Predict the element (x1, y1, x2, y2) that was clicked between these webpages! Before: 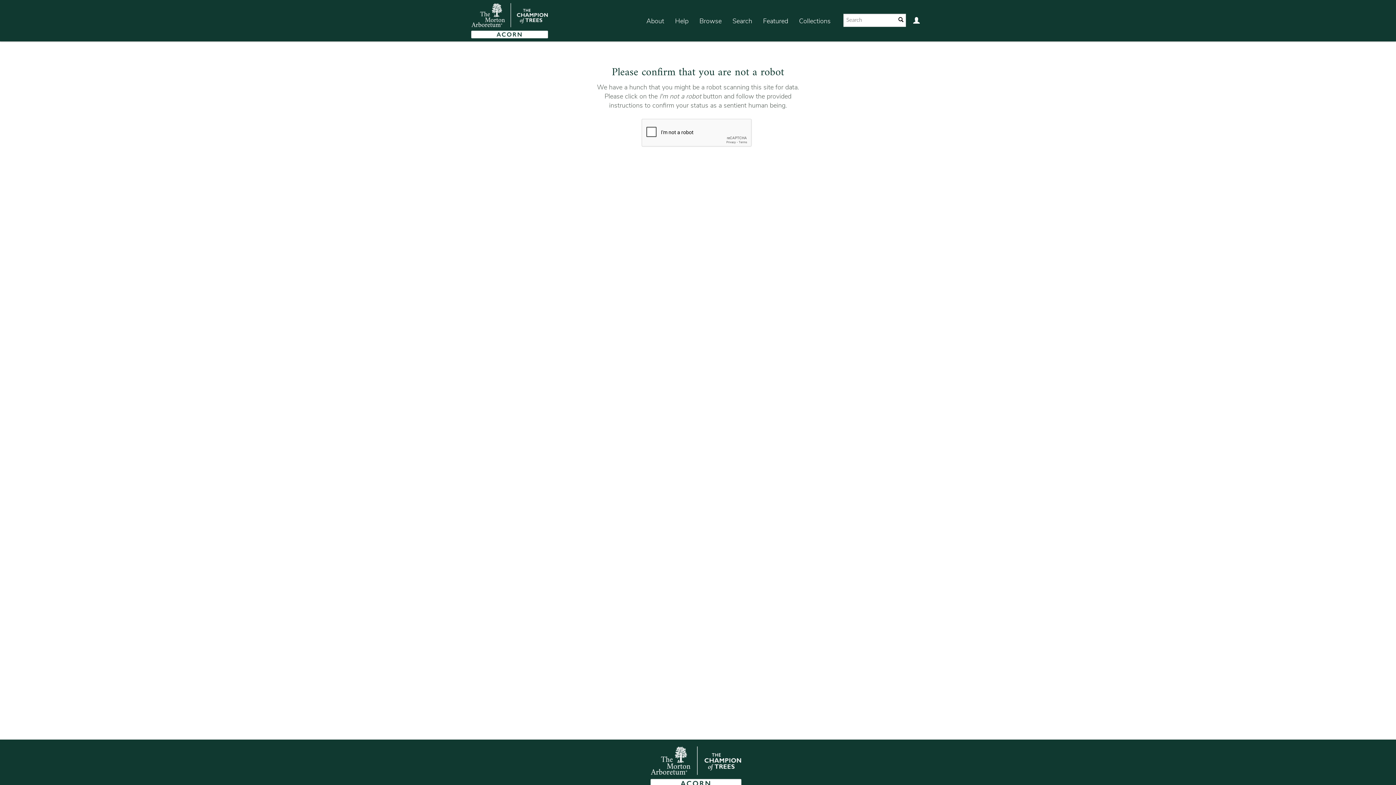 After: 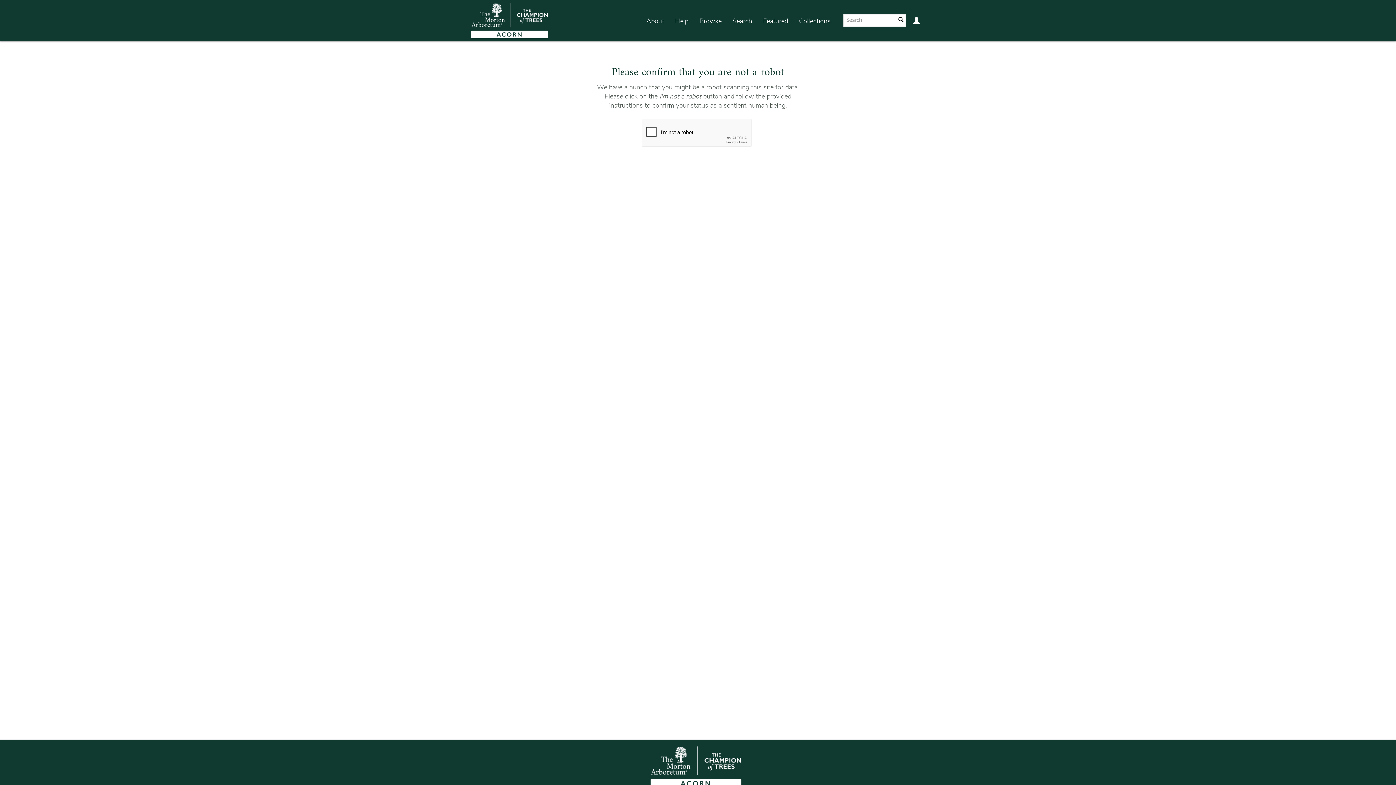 Action: label: About bbox: (641, 7, 669, 35)